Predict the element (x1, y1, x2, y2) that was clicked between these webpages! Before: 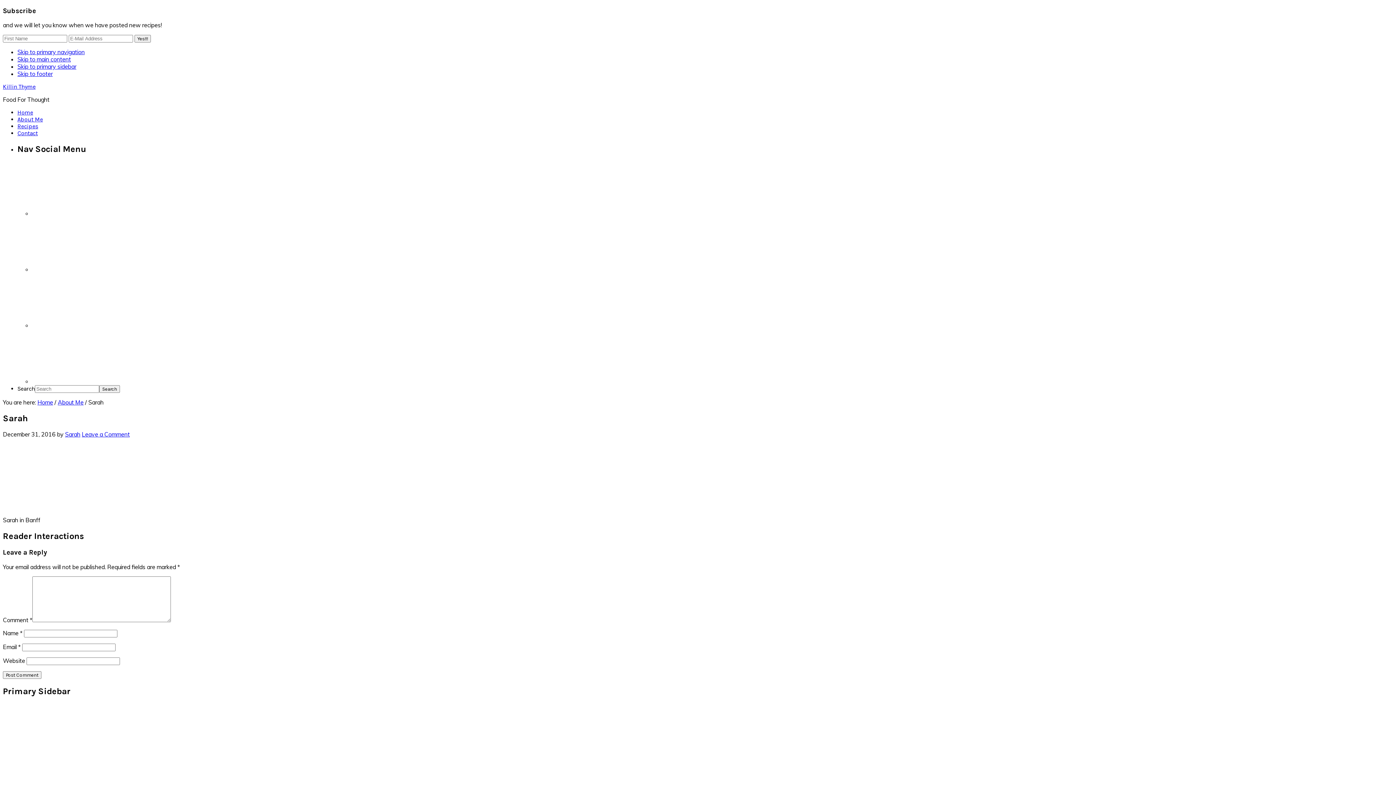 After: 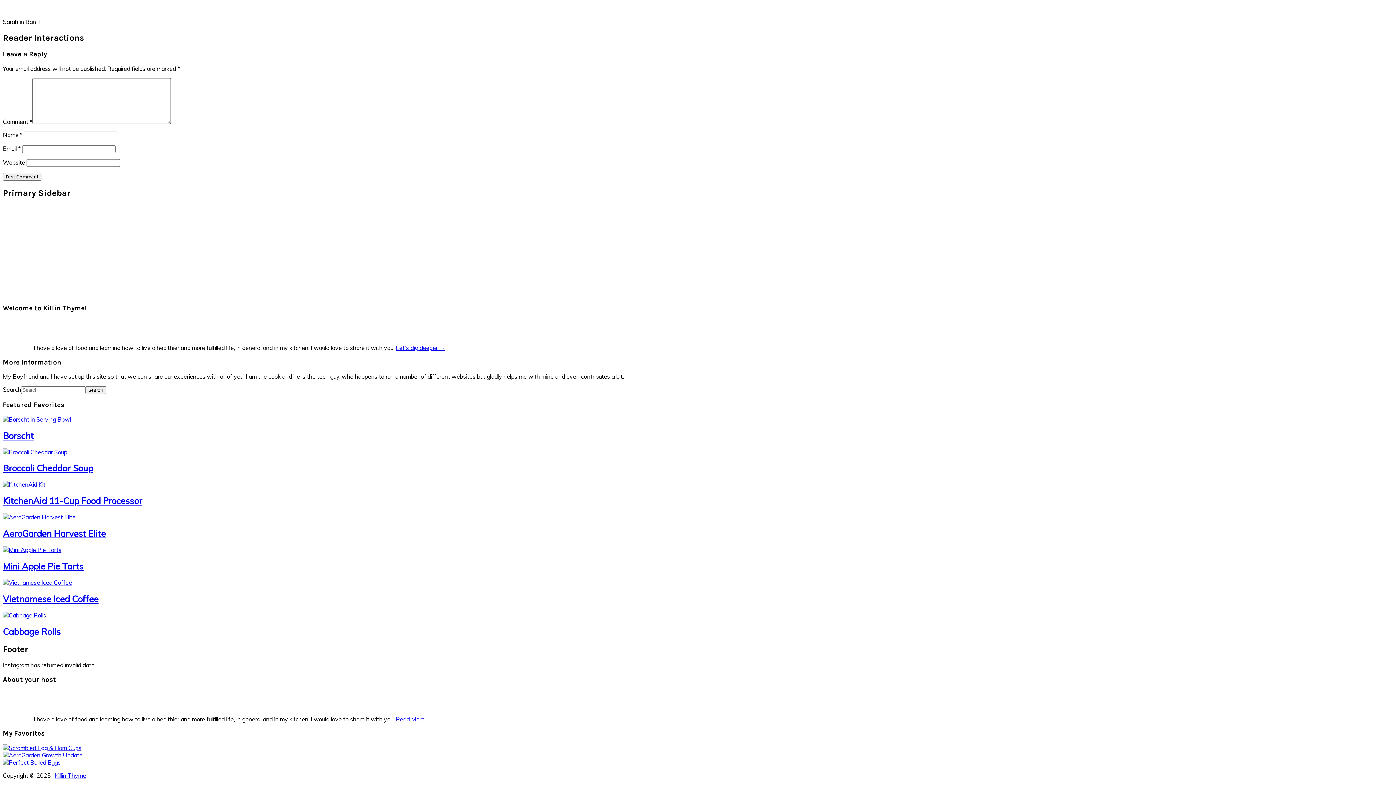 Action: label: Leave a Comment bbox: (81, 430, 129, 438)